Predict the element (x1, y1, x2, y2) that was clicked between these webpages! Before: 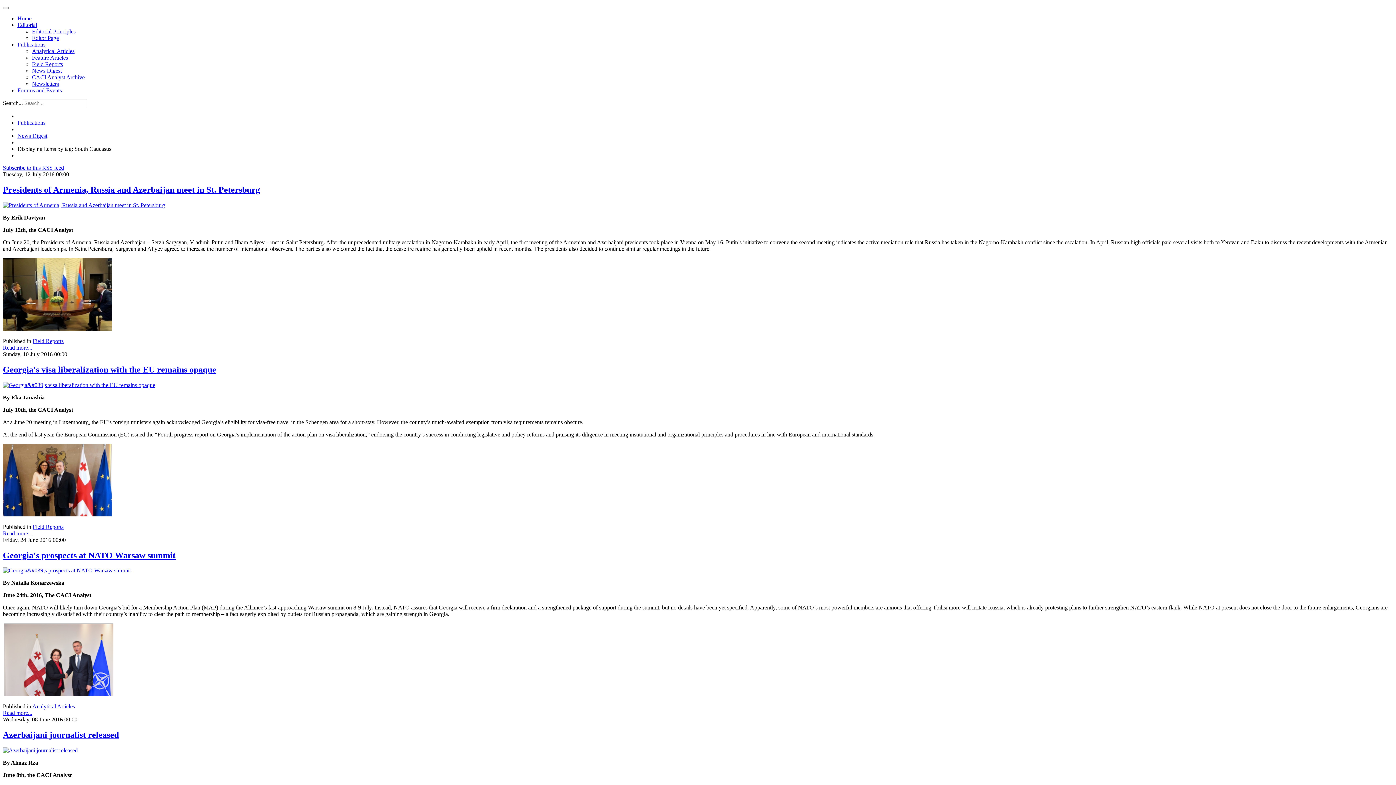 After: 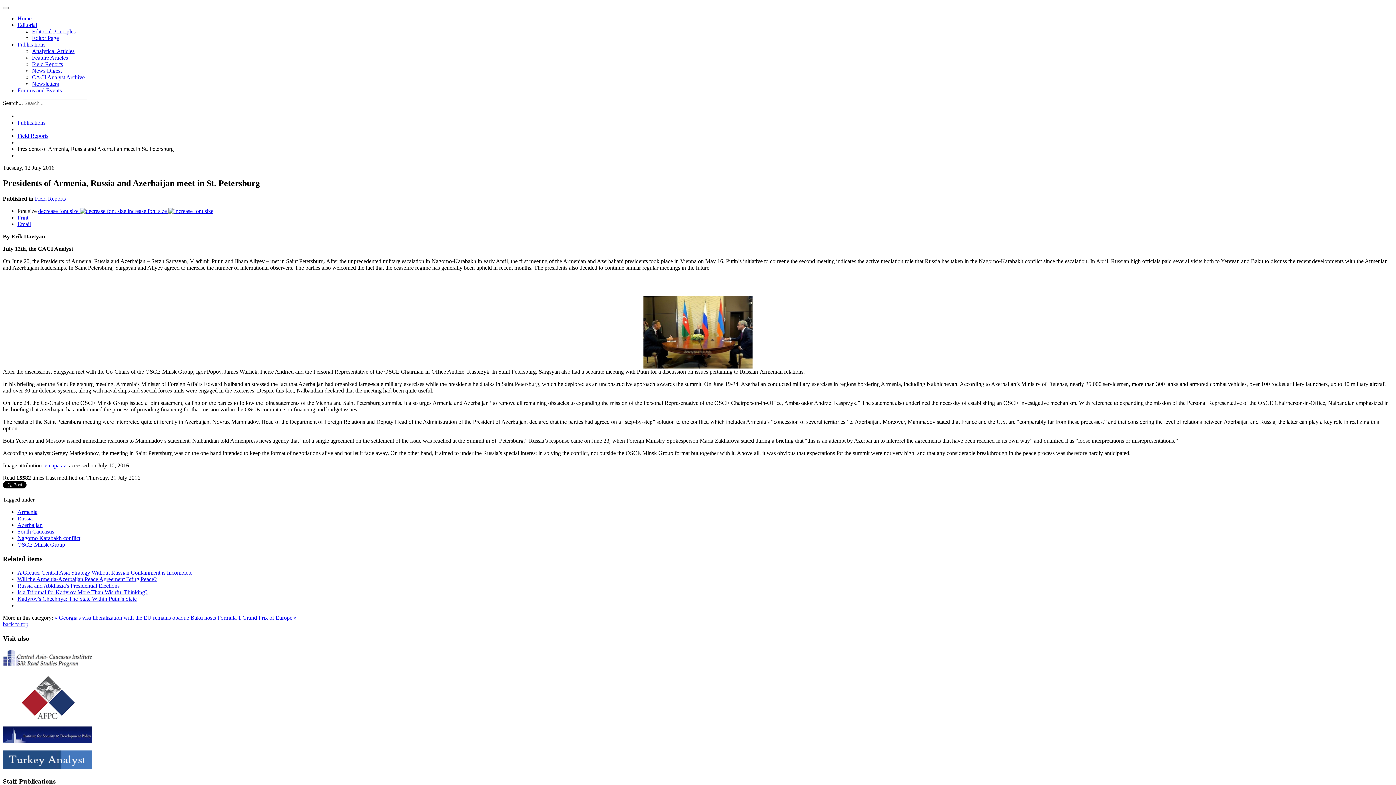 Action: bbox: (2, 344, 32, 350) label: Read more...